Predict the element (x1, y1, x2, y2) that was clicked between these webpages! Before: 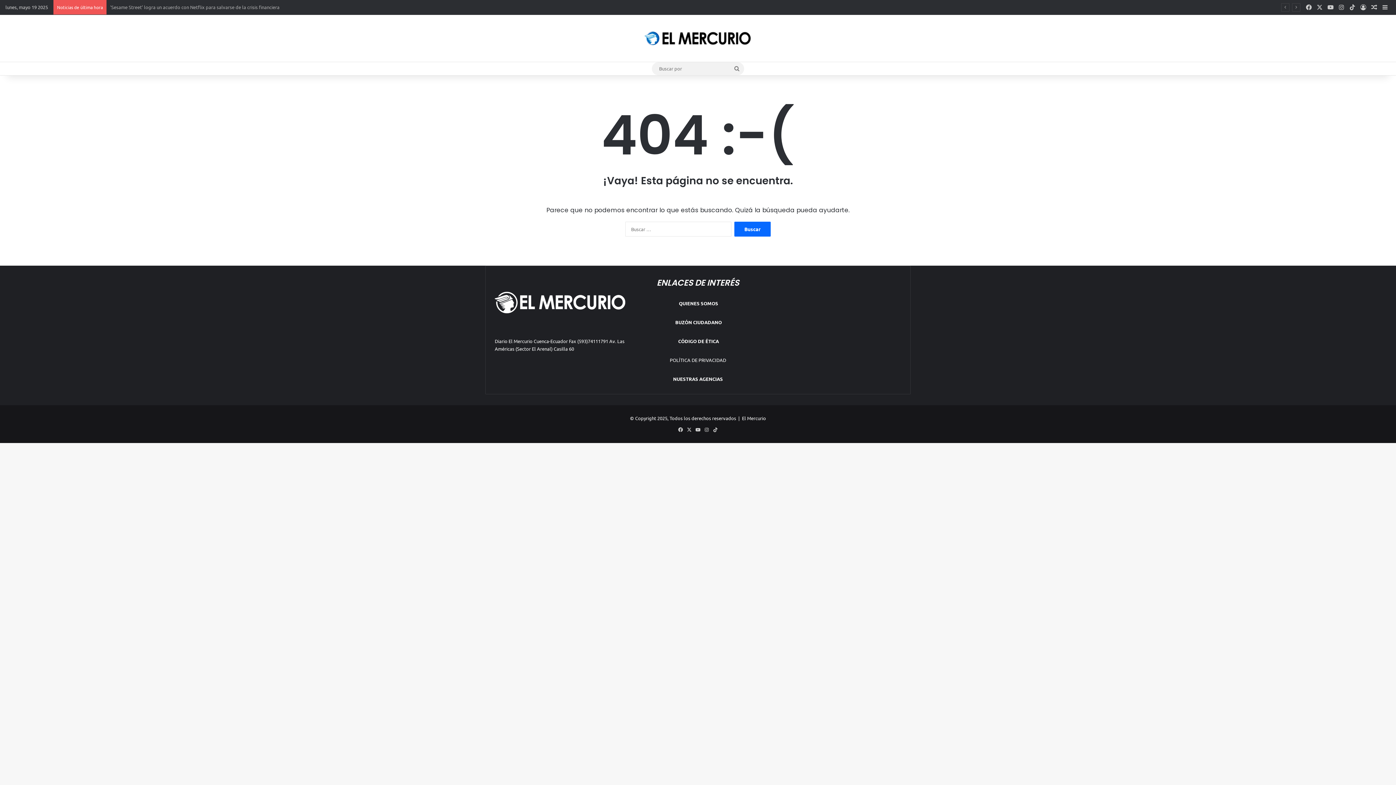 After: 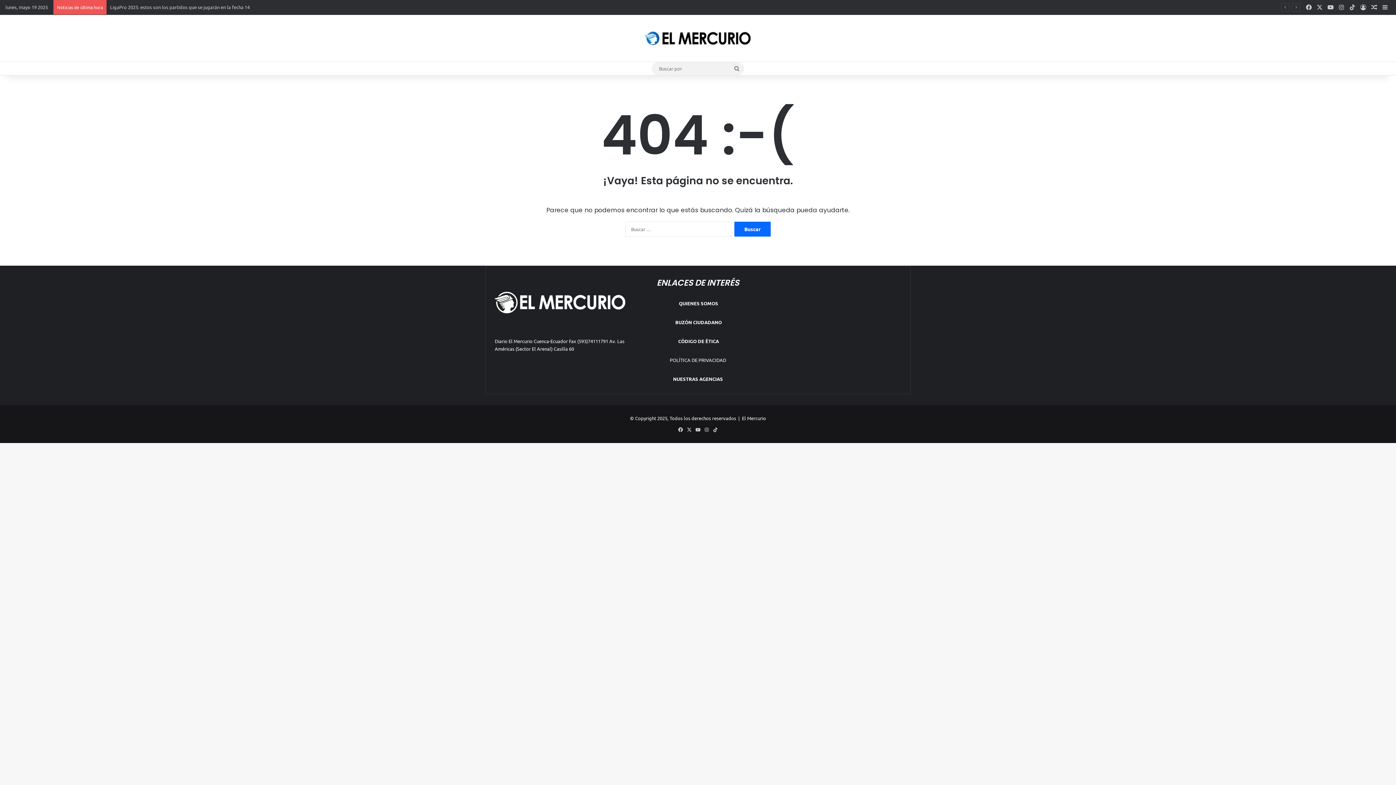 Action: label: POLÍTICA DE PRIVACIDAD bbox: (669, 357, 726, 363)